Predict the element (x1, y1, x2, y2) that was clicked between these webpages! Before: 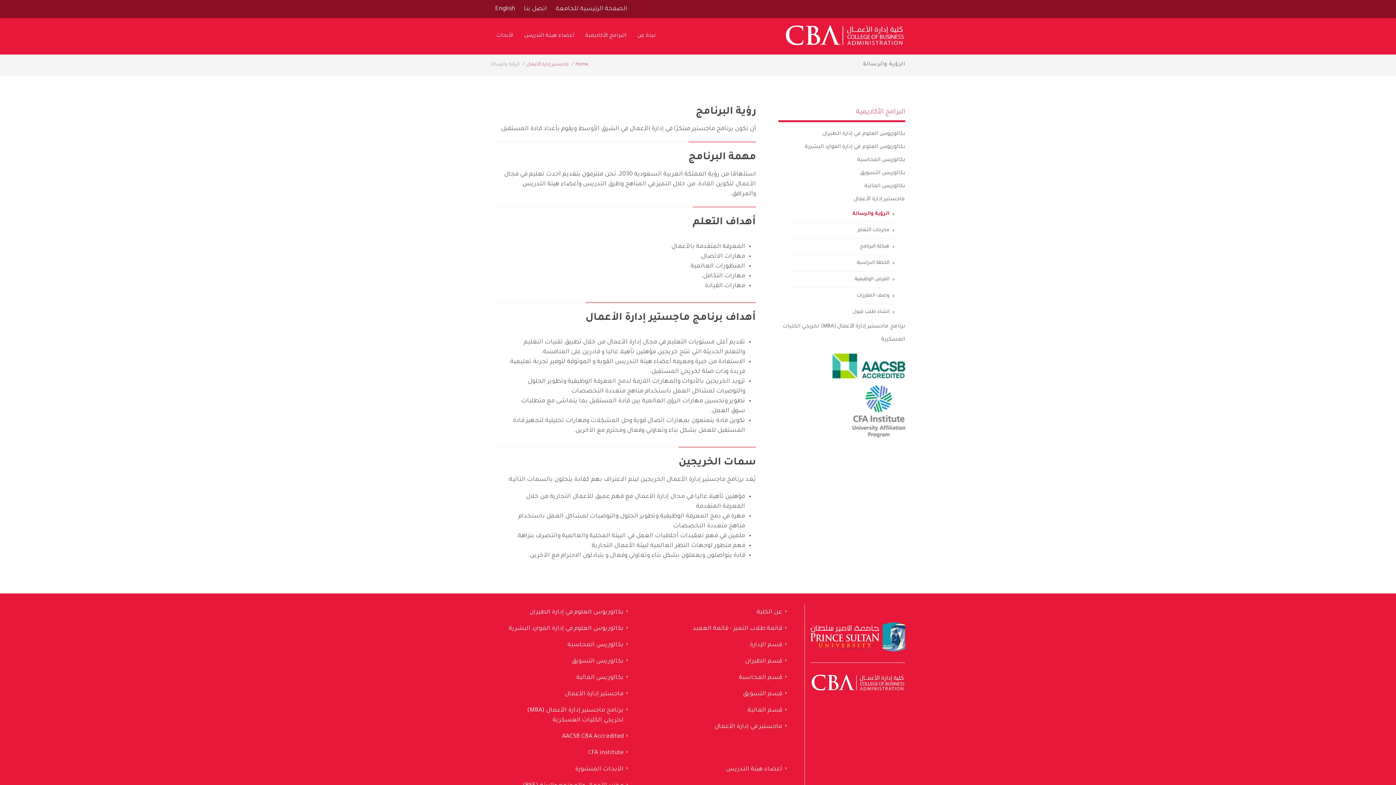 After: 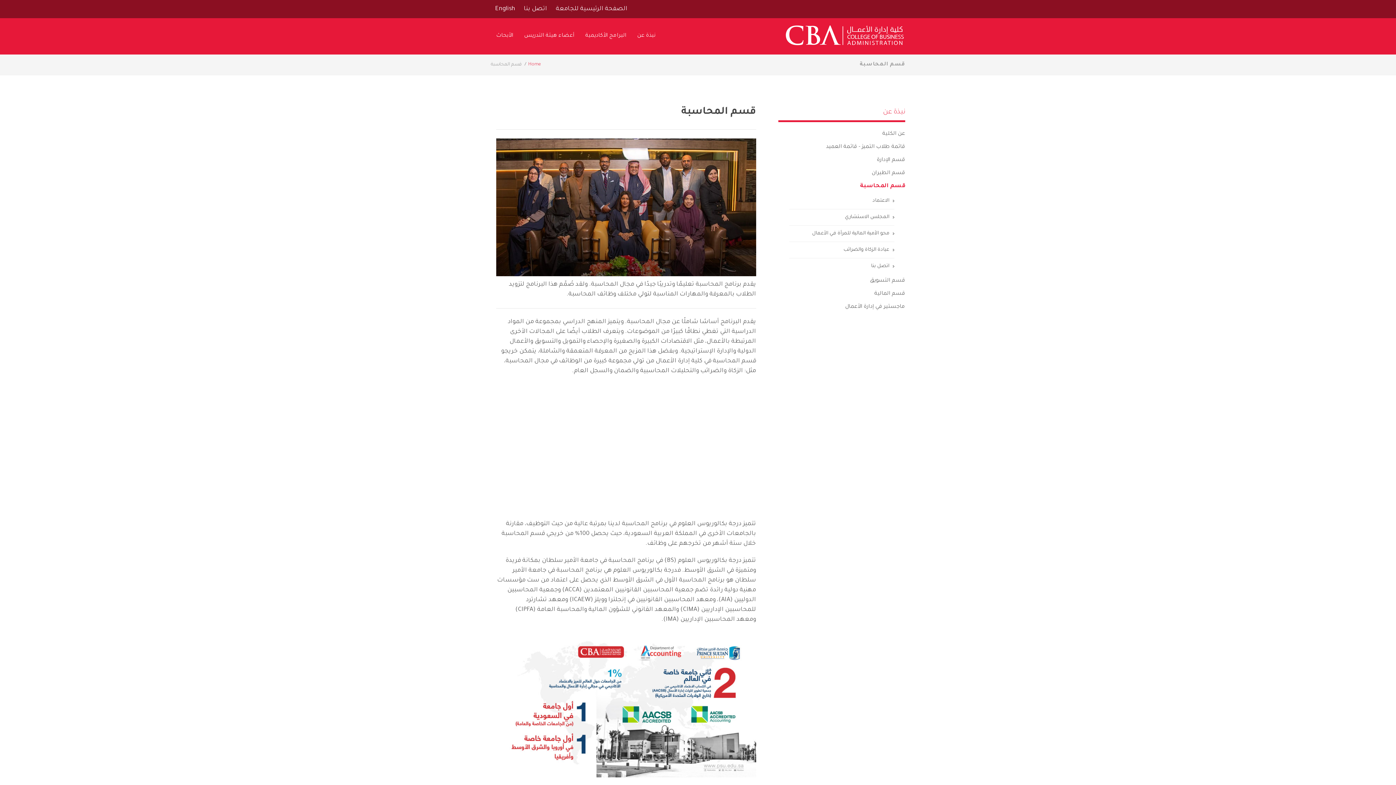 Action: bbox: (738, 673, 786, 683) label: قسم المحاسبة